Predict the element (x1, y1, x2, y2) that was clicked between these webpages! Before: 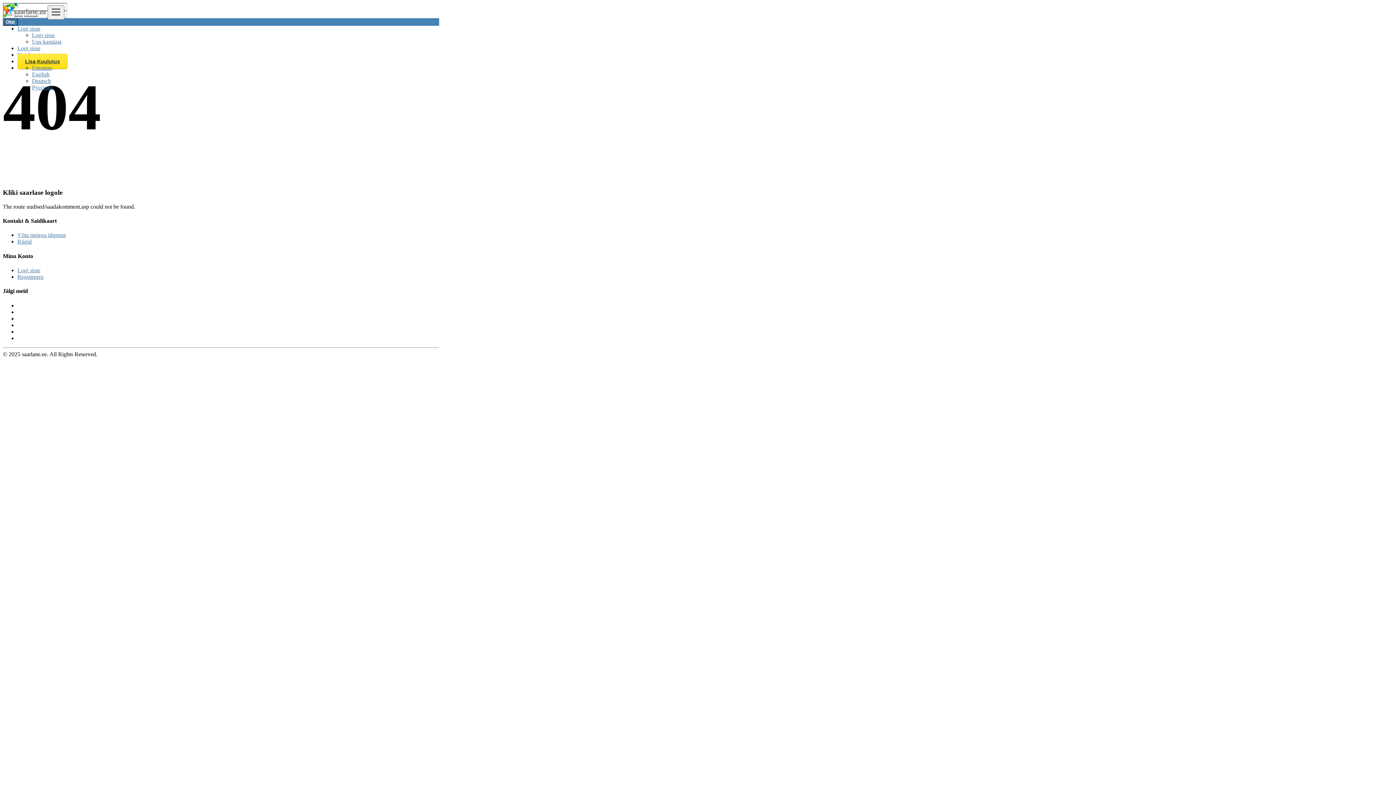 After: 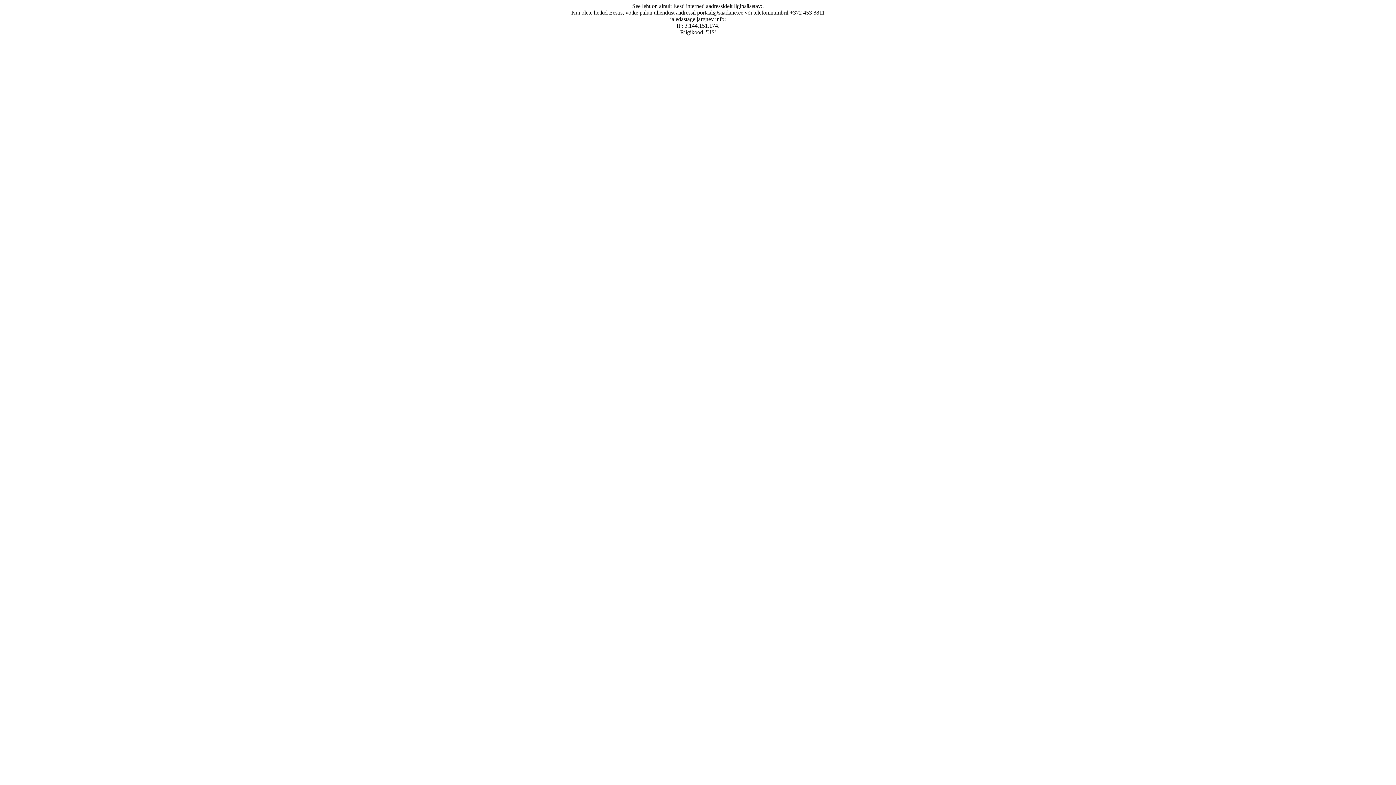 Action: label: Uus kasutaja bbox: (32, 38, 61, 44)